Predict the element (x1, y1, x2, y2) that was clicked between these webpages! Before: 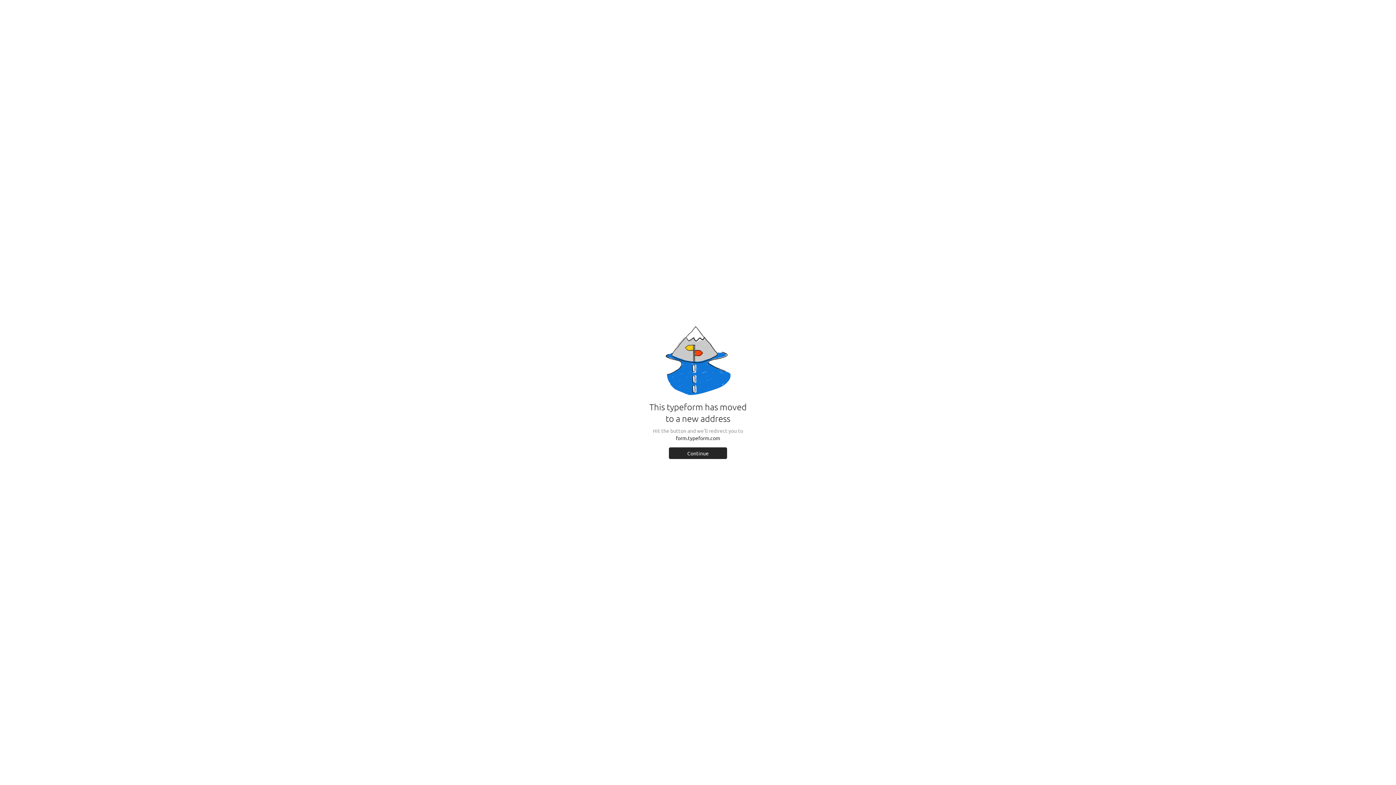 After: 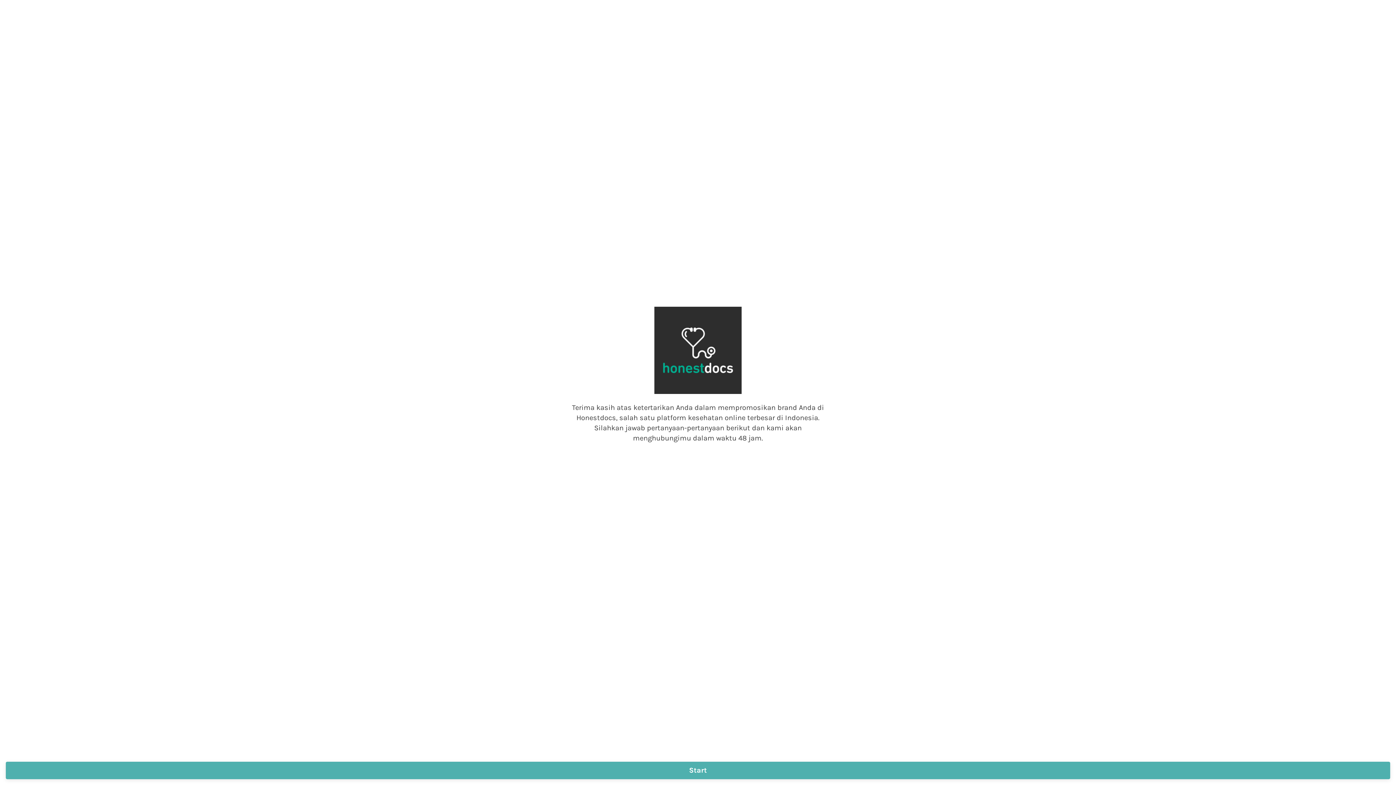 Action: label: Continue bbox: (669, 447, 727, 459)